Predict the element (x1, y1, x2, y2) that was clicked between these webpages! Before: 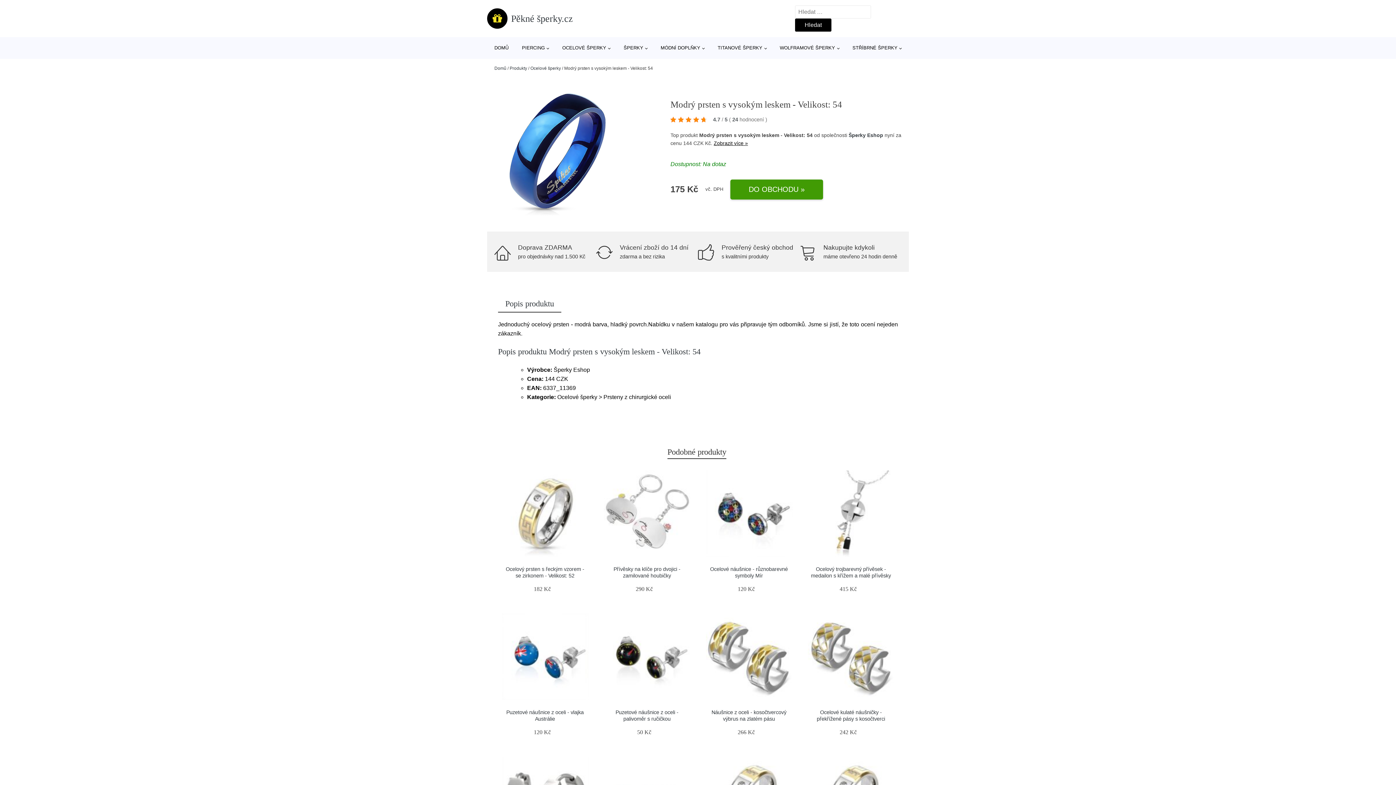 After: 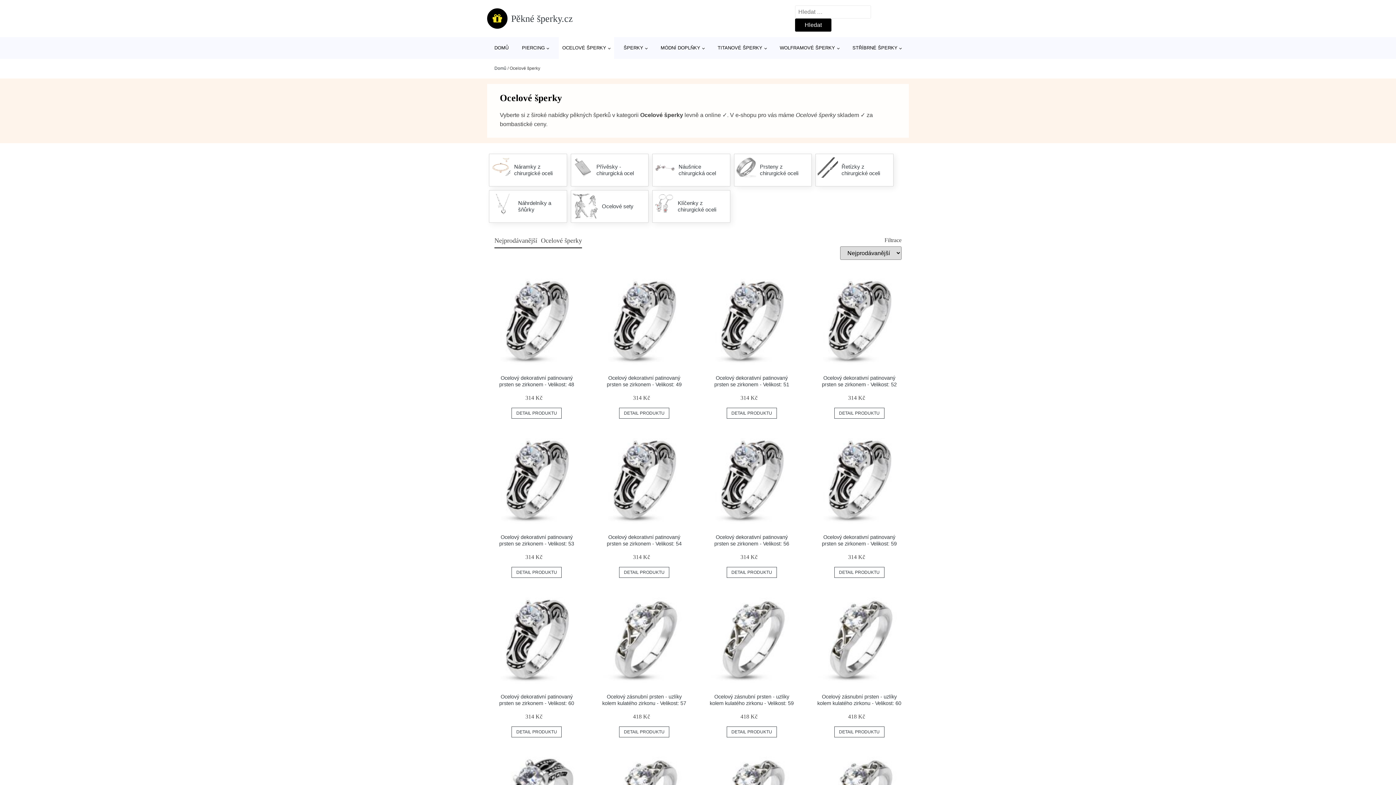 Action: bbox: (558, 37, 614, 58) label: OCELOVÉ ŠPERKY